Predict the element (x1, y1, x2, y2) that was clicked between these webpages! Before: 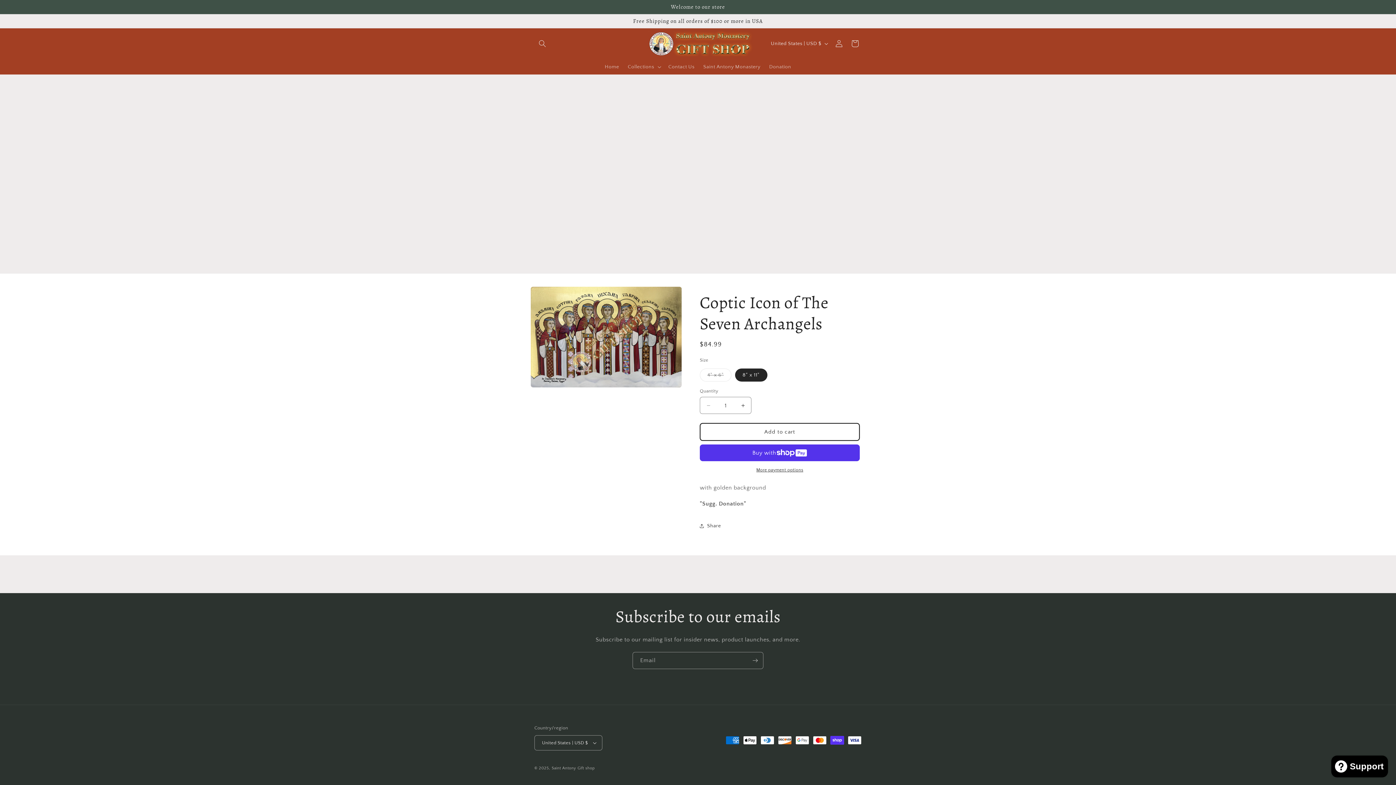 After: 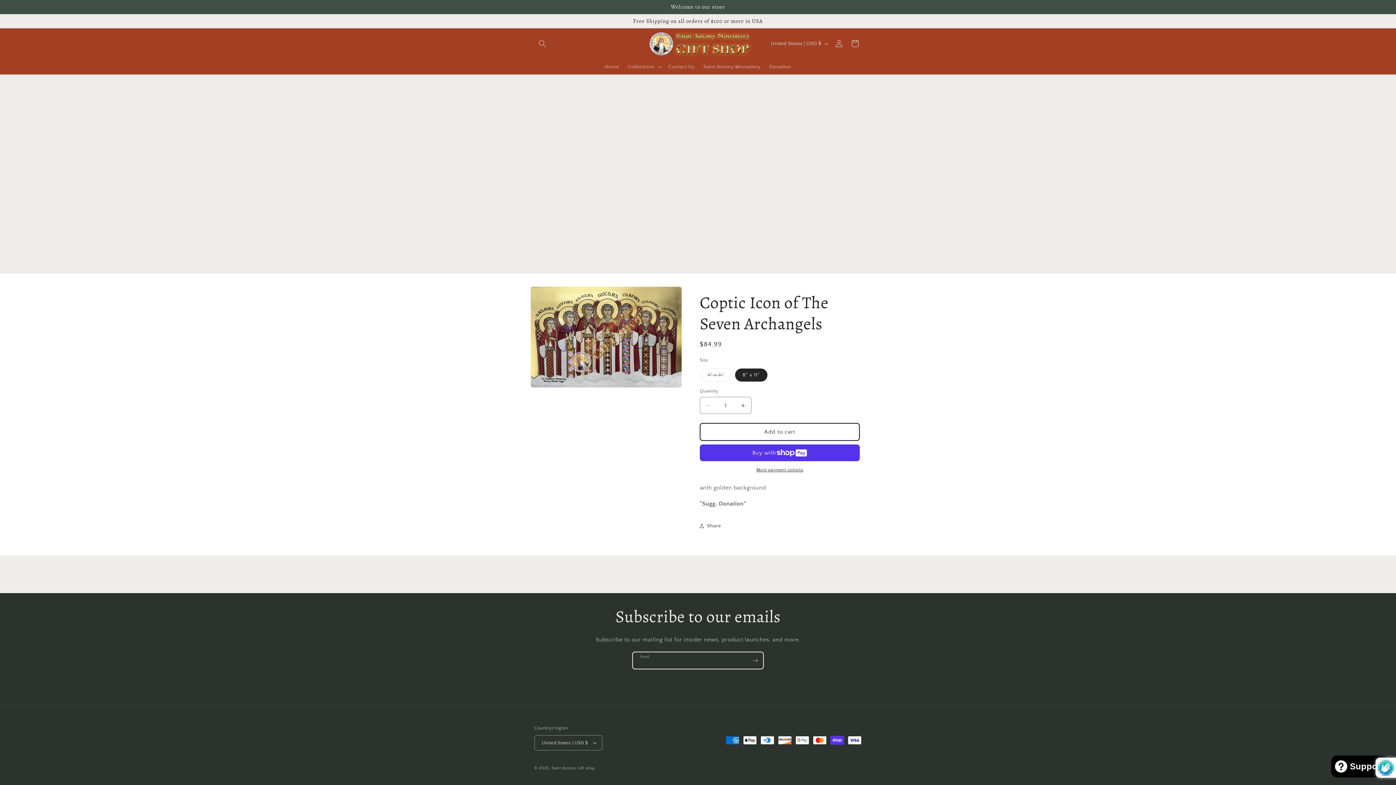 Action: bbox: (747, 652, 763, 669) label: Subscribe